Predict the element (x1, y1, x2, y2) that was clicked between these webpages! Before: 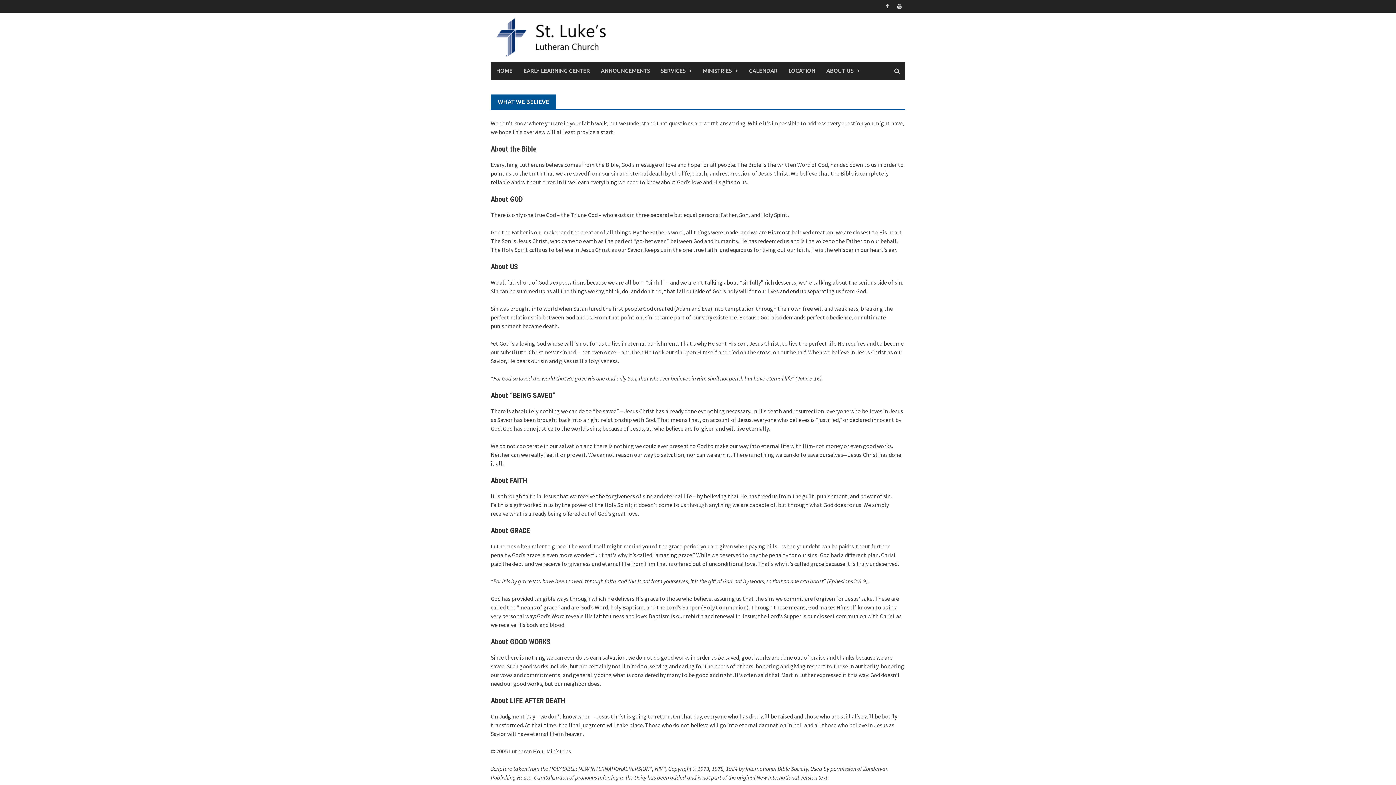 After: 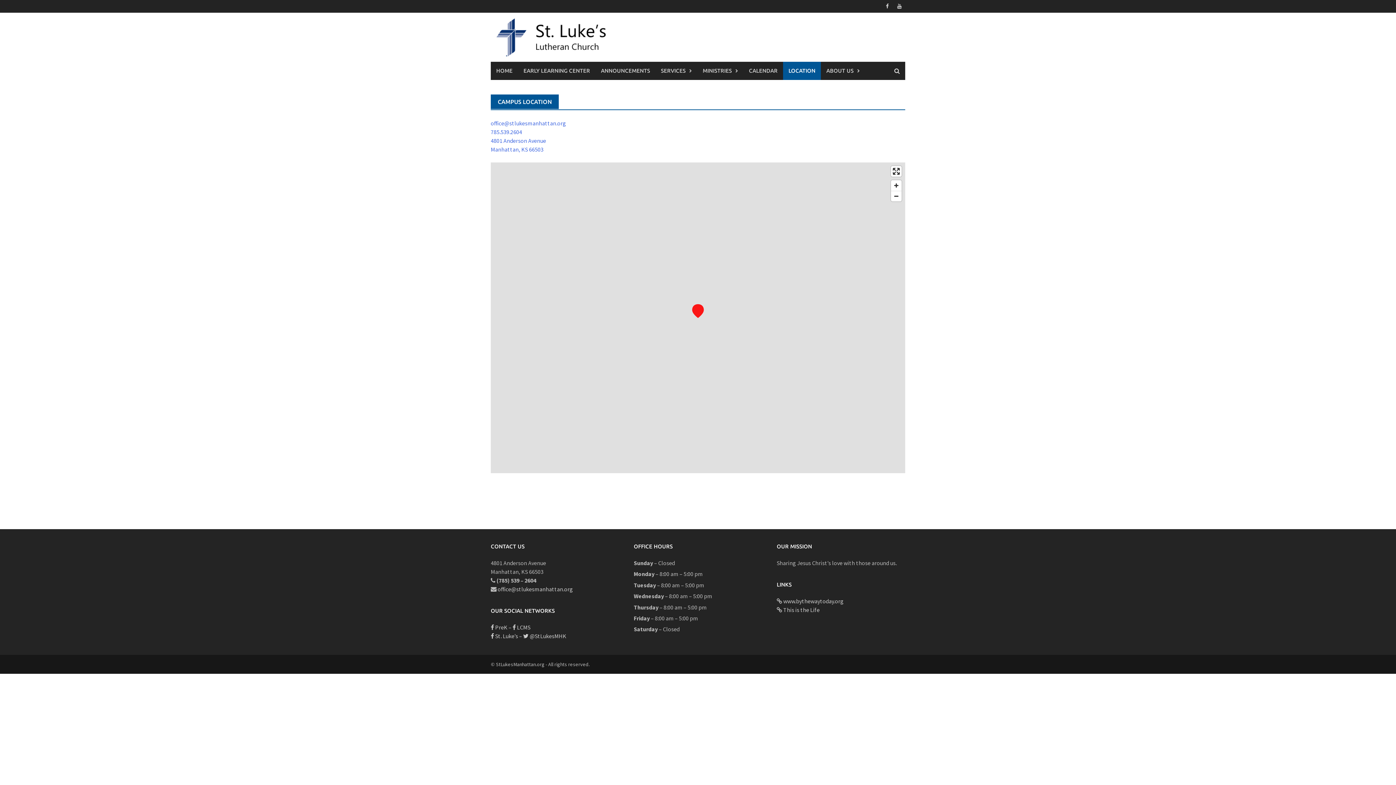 Action: label: LOCATION bbox: (783, 61, 821, 80)